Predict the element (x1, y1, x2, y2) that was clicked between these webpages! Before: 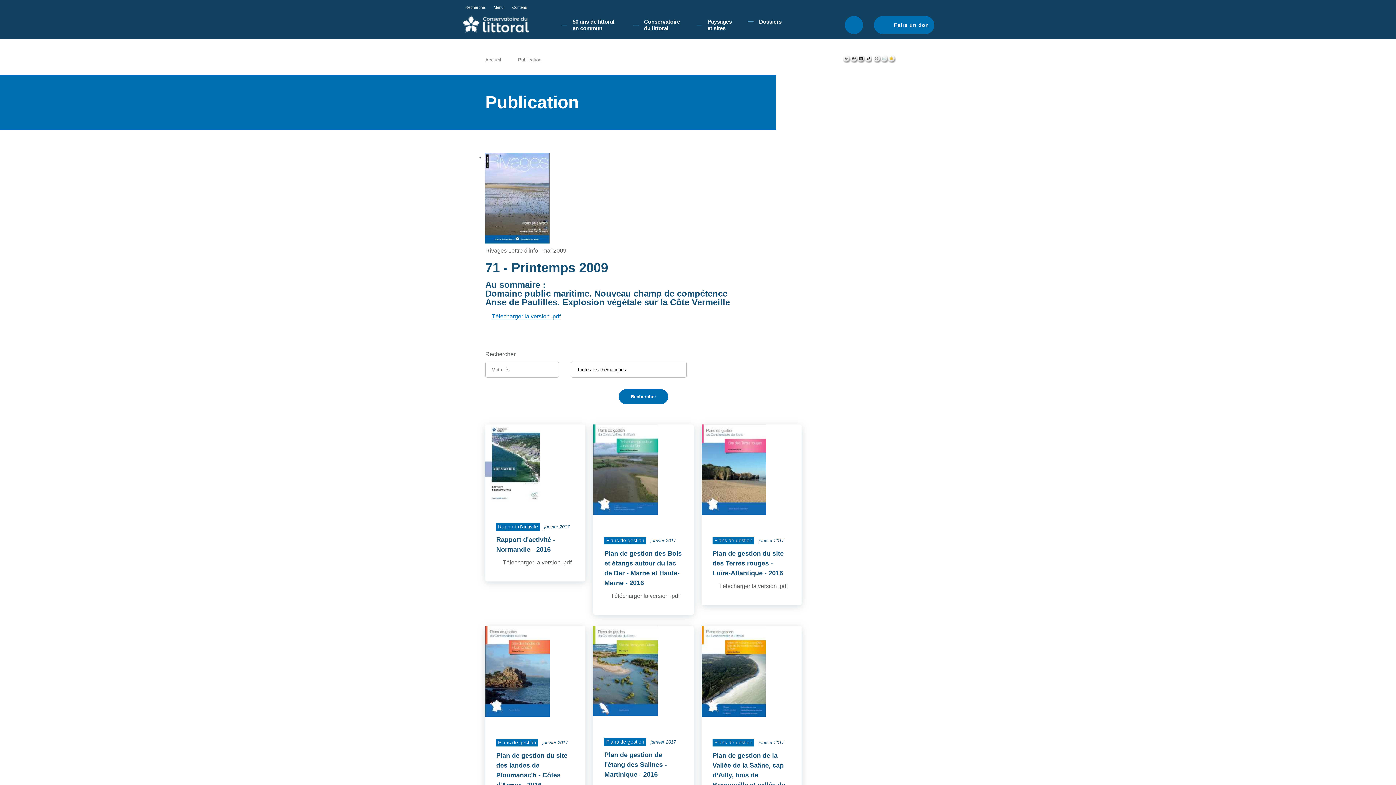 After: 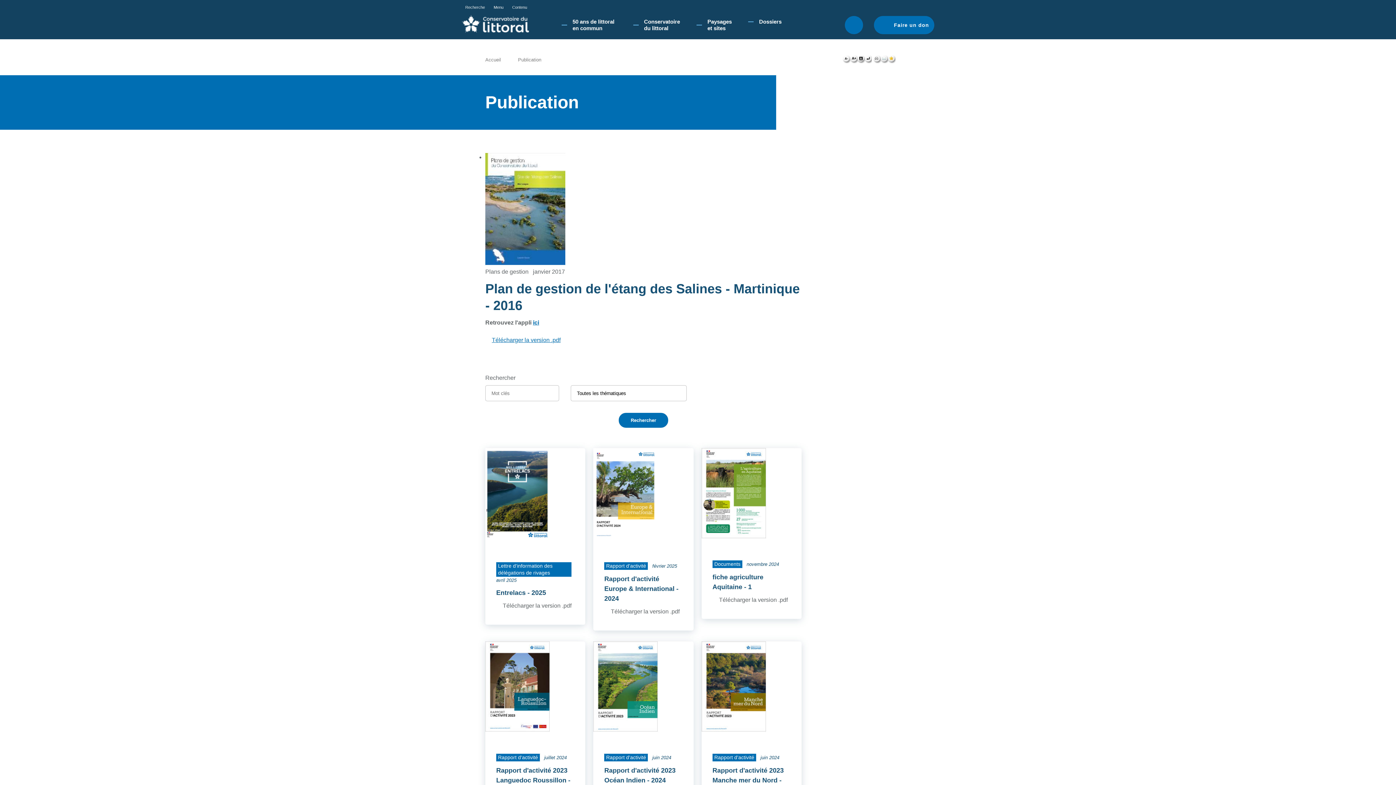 Action: bbox: (593, 711, 657, 717)